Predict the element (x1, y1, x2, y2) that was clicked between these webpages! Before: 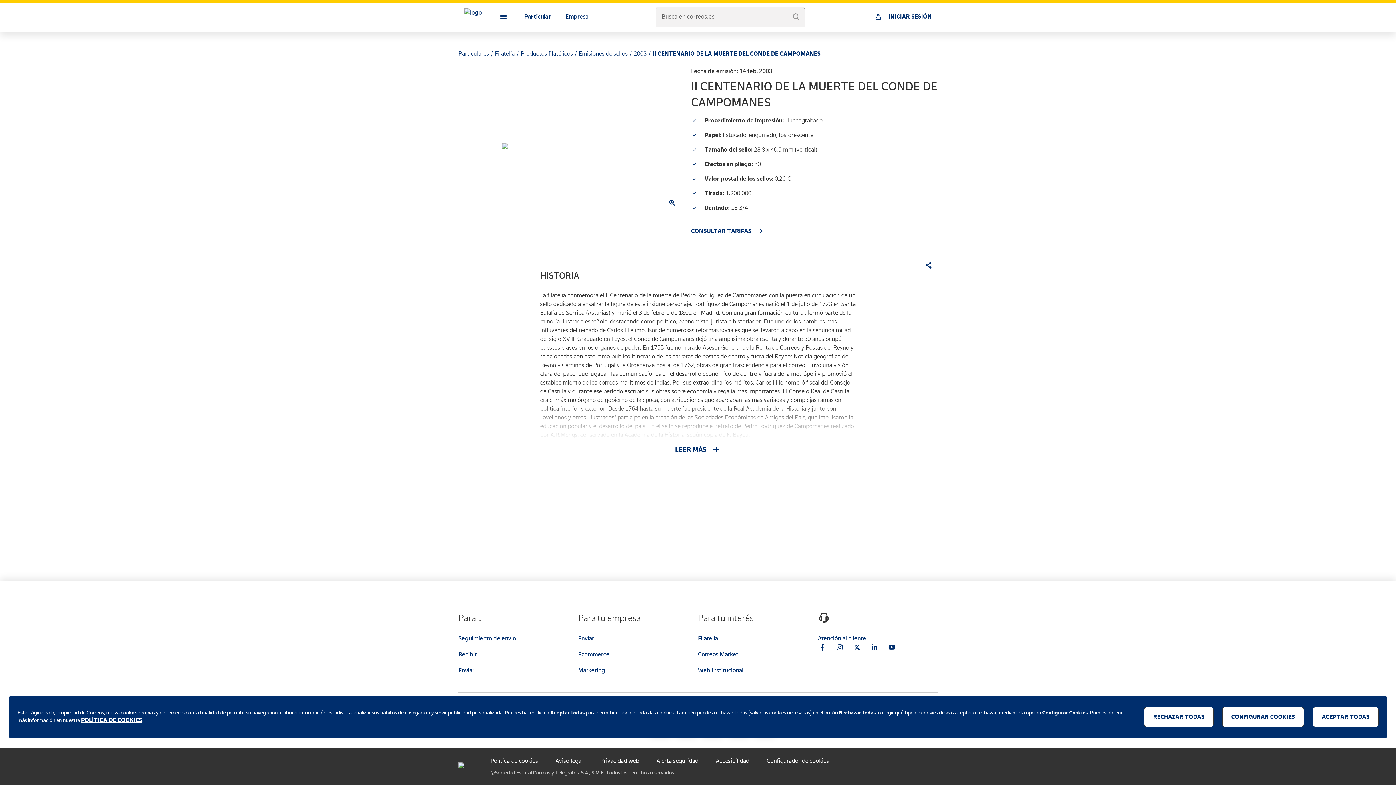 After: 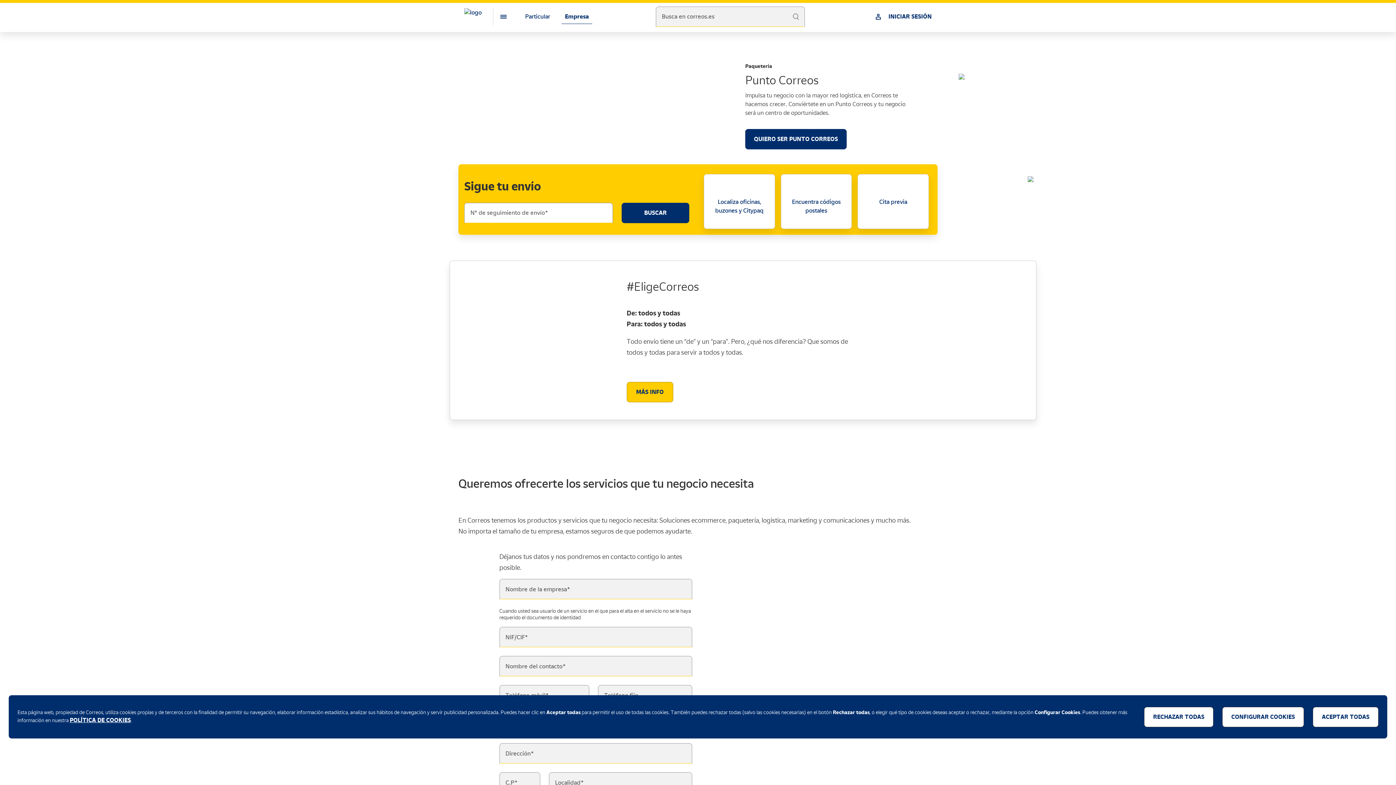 Action: label: Empresa bbox: (565, 12, 588, 20)